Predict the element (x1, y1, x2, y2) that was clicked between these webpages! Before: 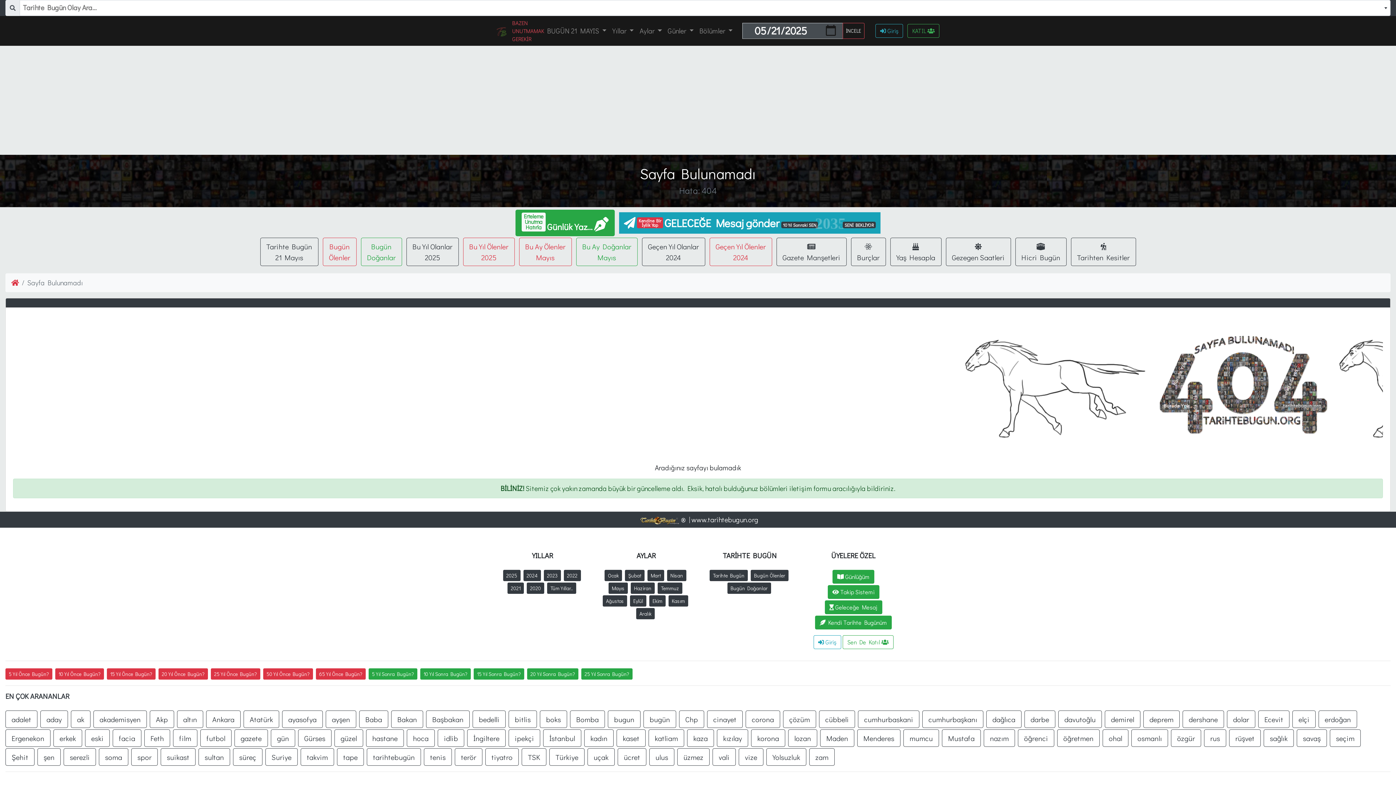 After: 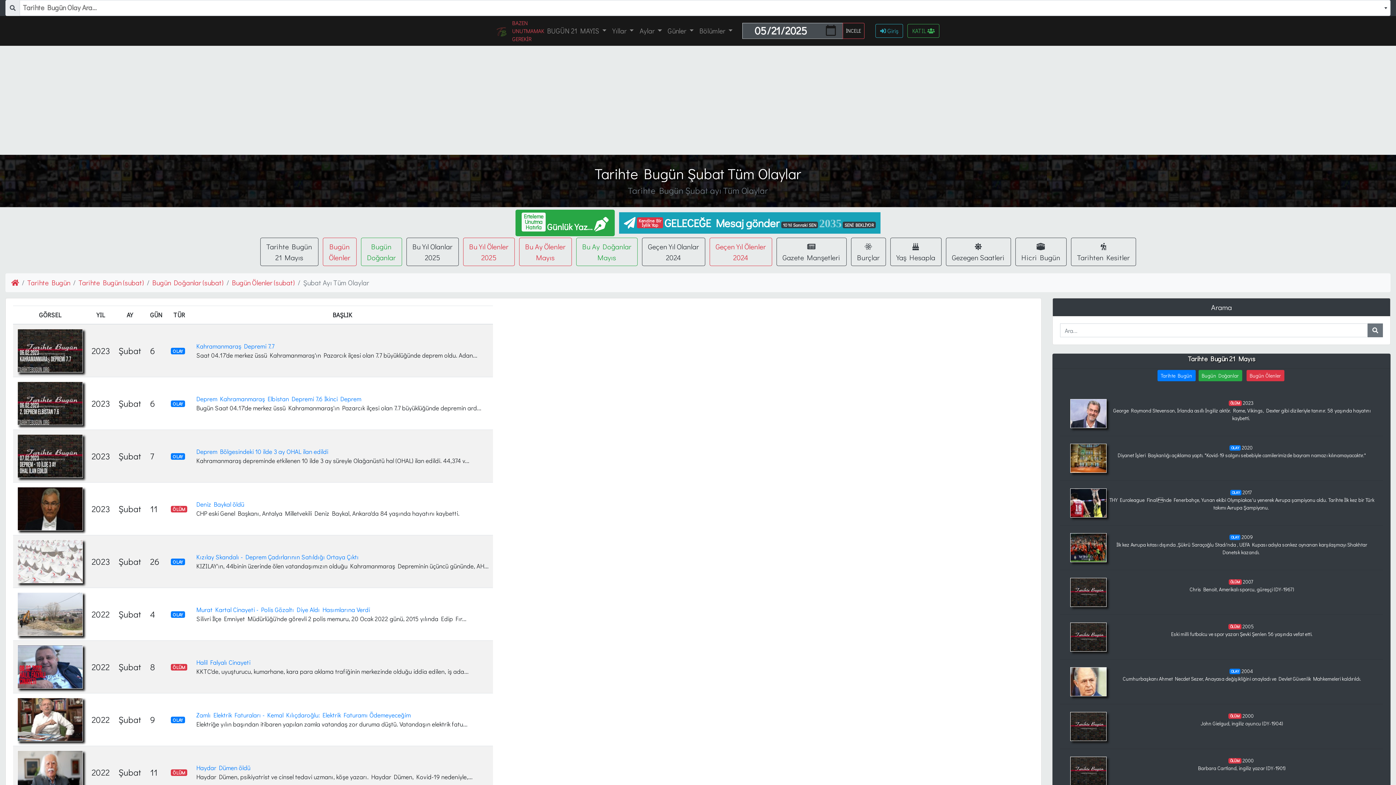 Action: bbox: (625, 570, 644, 581) label: Şubat